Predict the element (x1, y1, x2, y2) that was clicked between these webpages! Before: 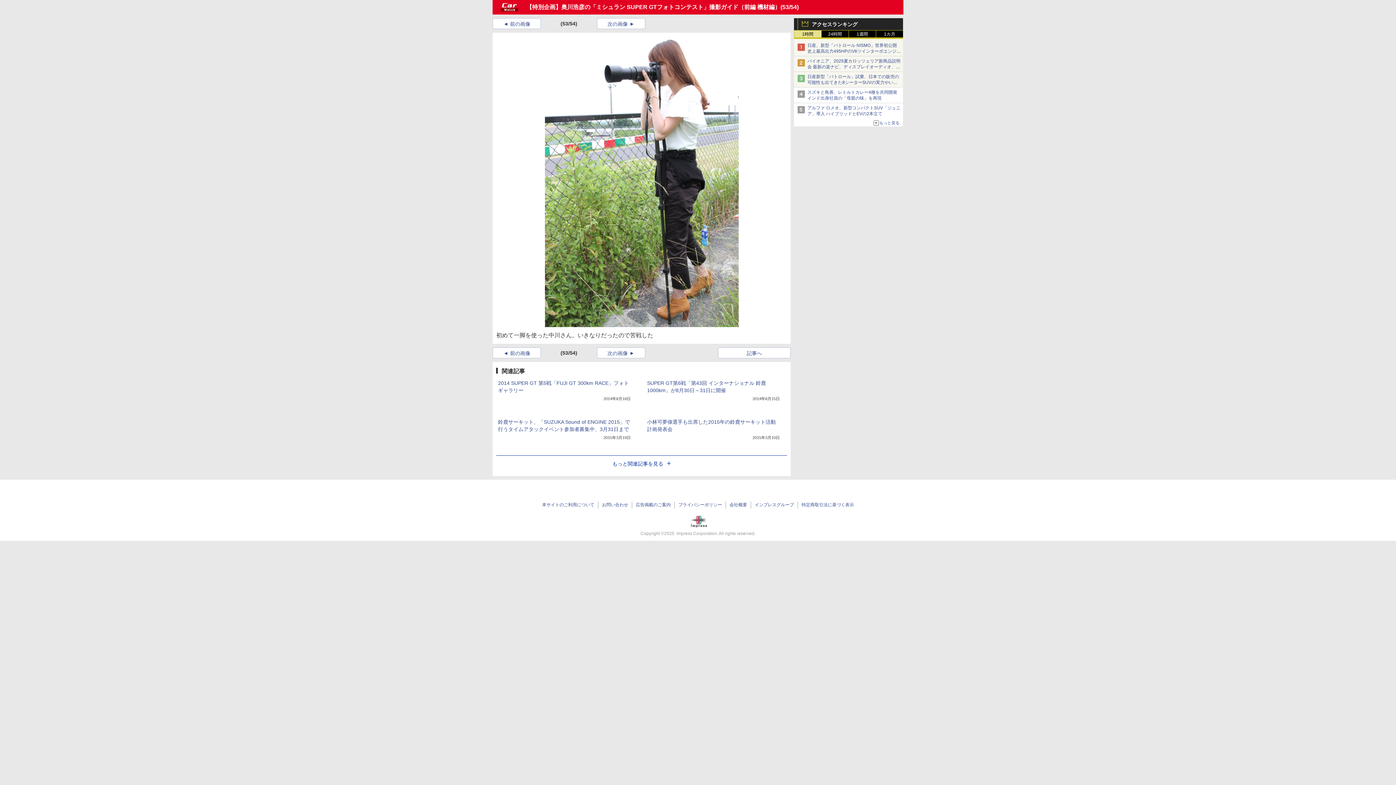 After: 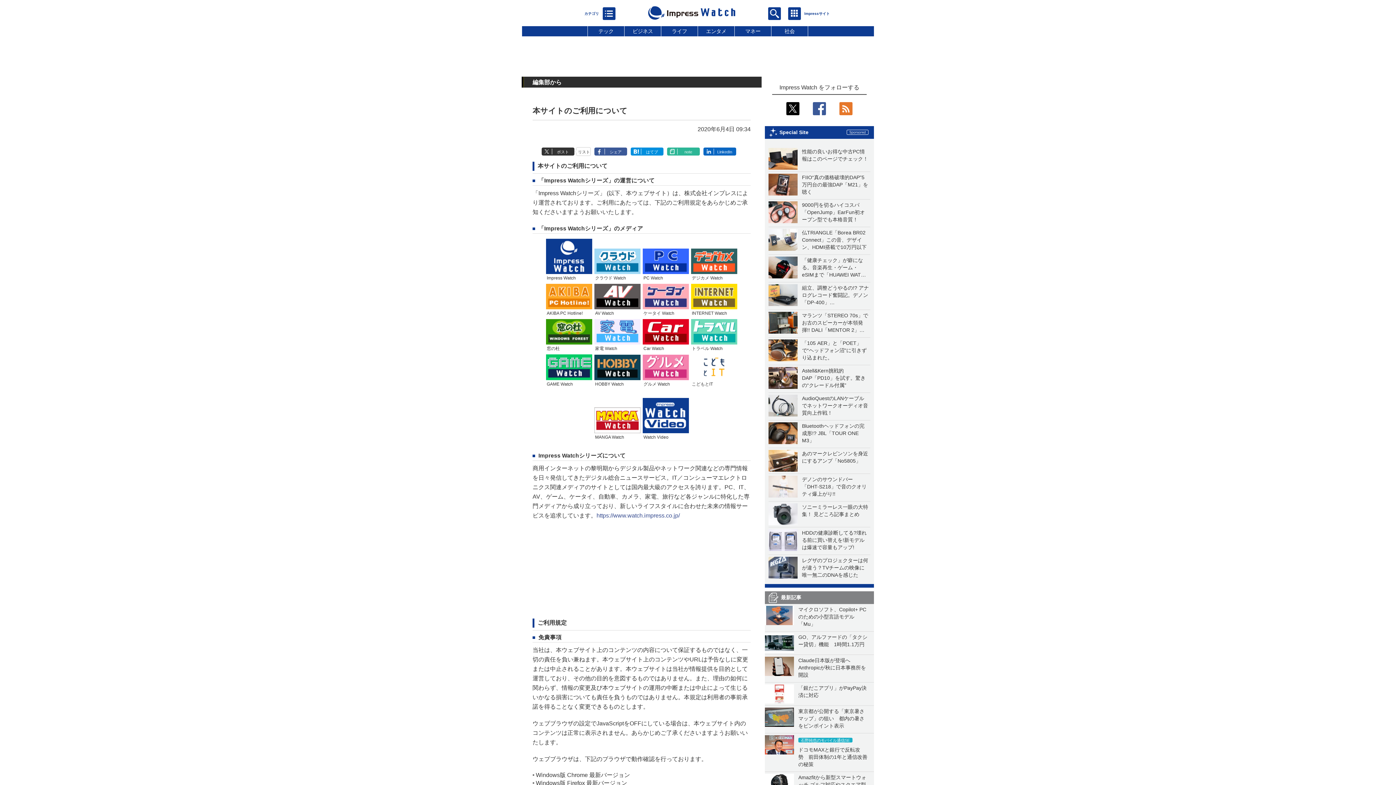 Action: bbox: (542, 502, 594, 507) label: 本サイトのご利用について